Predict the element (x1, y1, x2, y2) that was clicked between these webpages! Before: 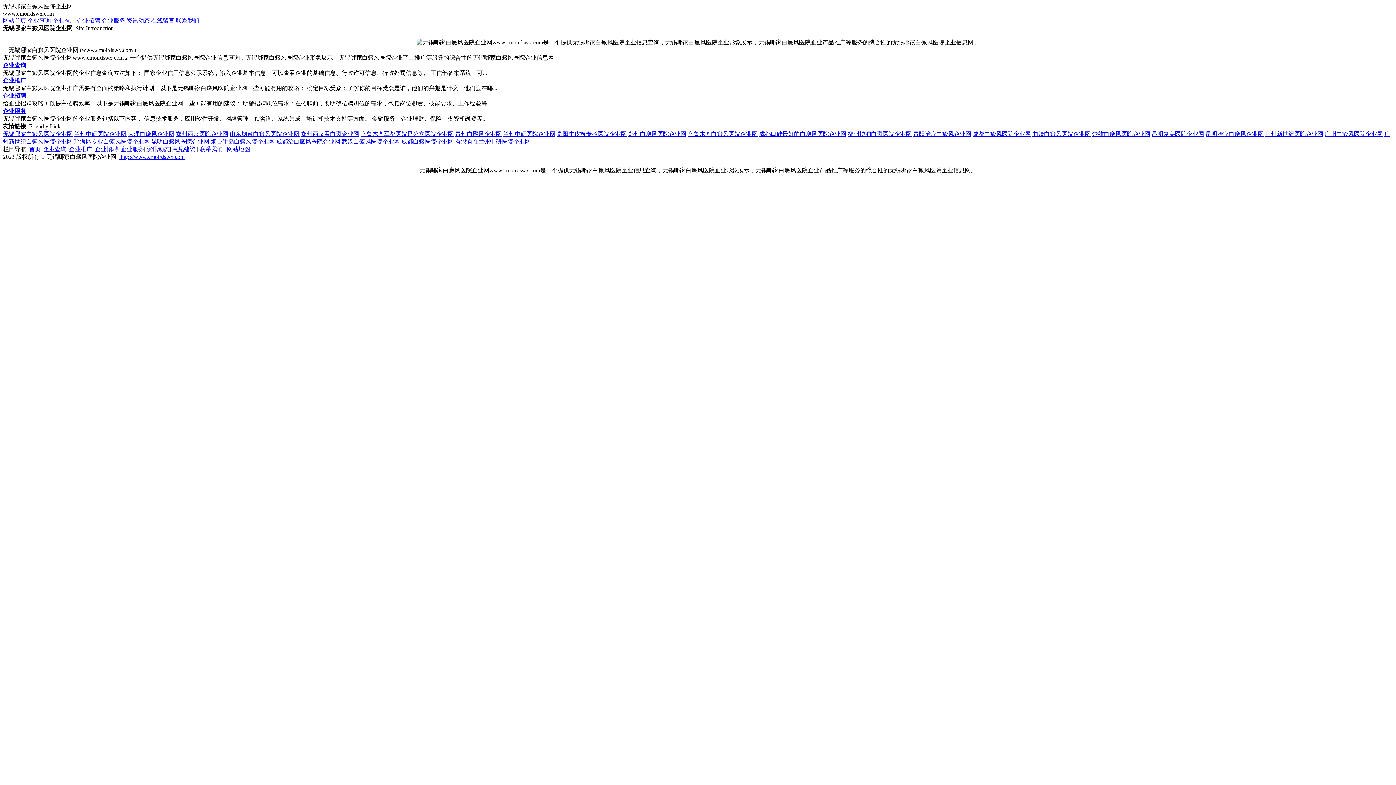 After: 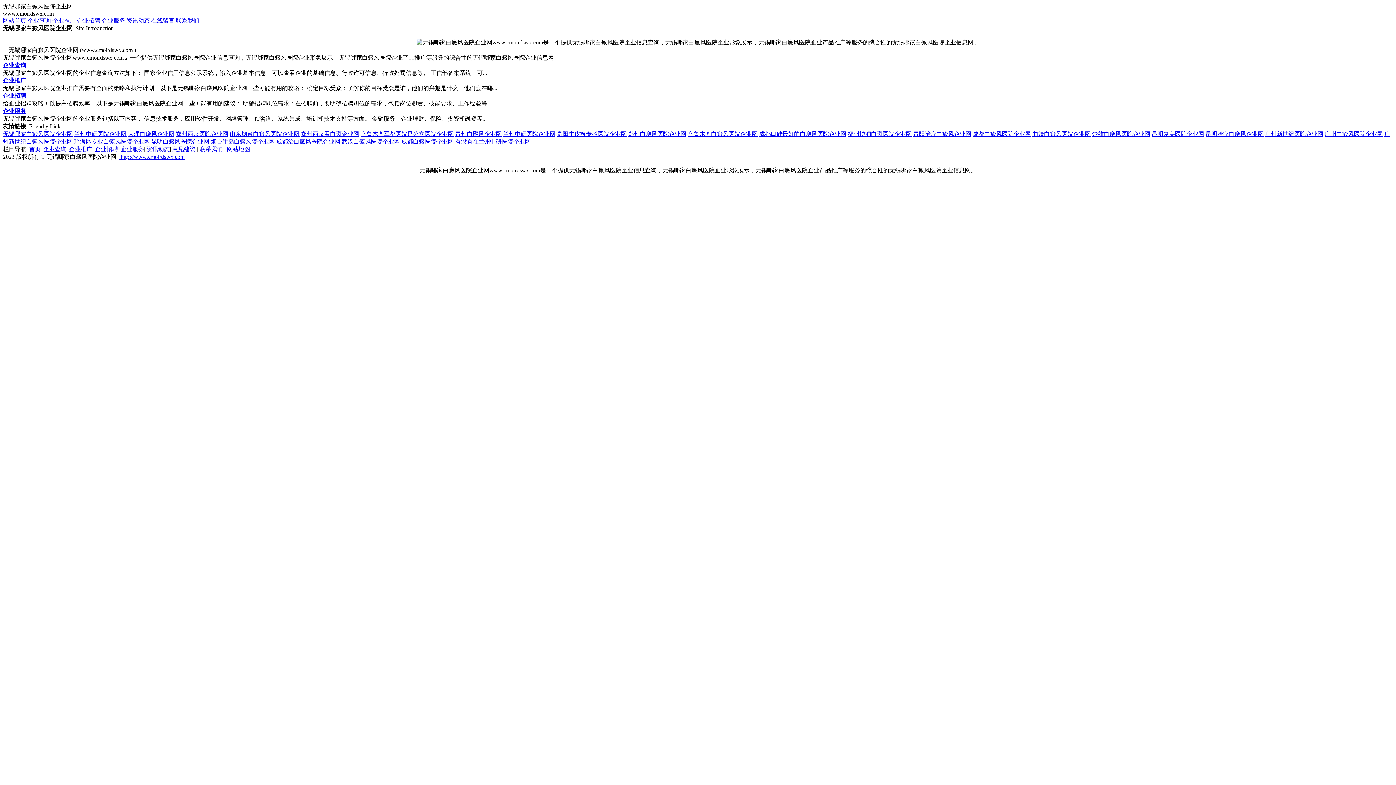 Action: label: 有没有在兰州中研医院企业网 bbox: (455, 138, 530, 144)